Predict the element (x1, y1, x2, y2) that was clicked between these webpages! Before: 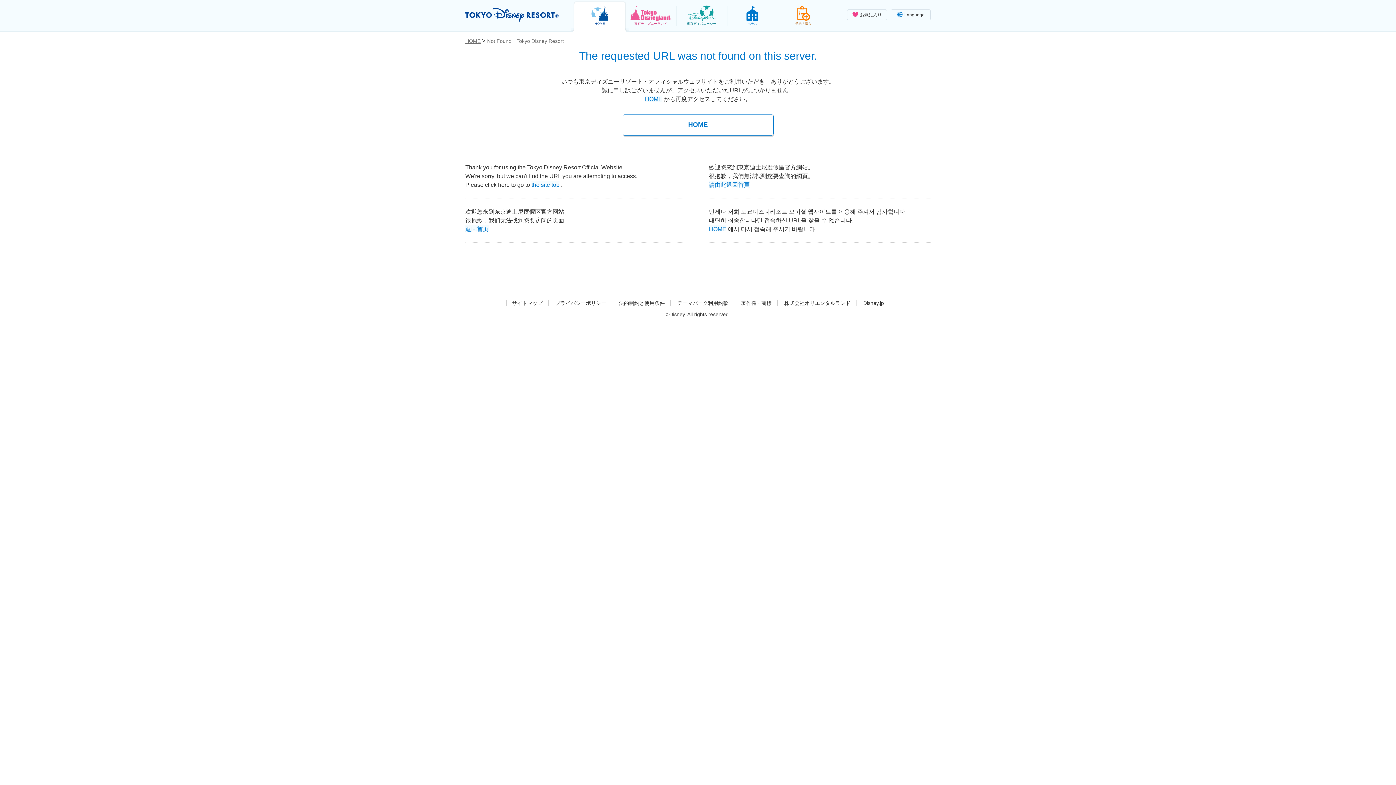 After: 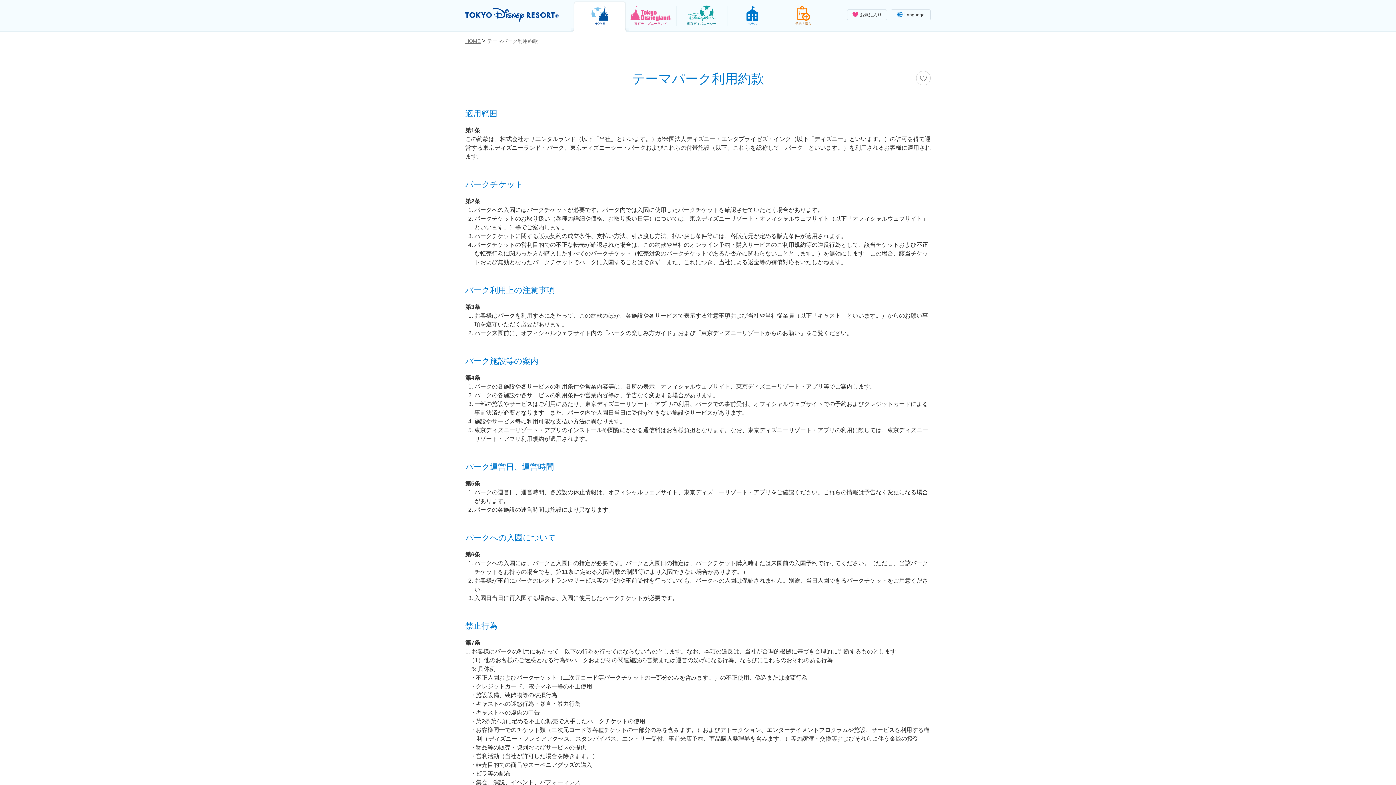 Action: bbox: (672, 300, 734, 306) label: テーマパーク利用約款